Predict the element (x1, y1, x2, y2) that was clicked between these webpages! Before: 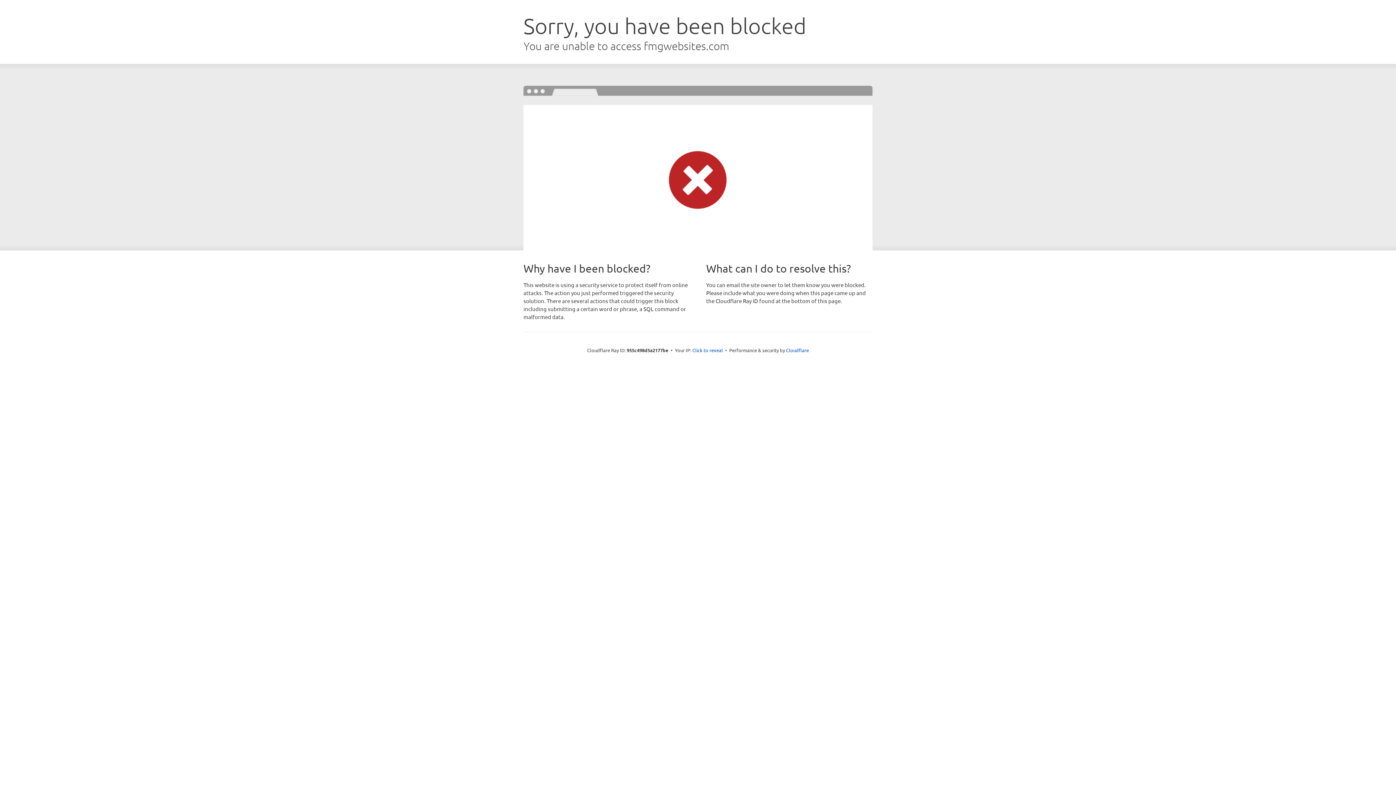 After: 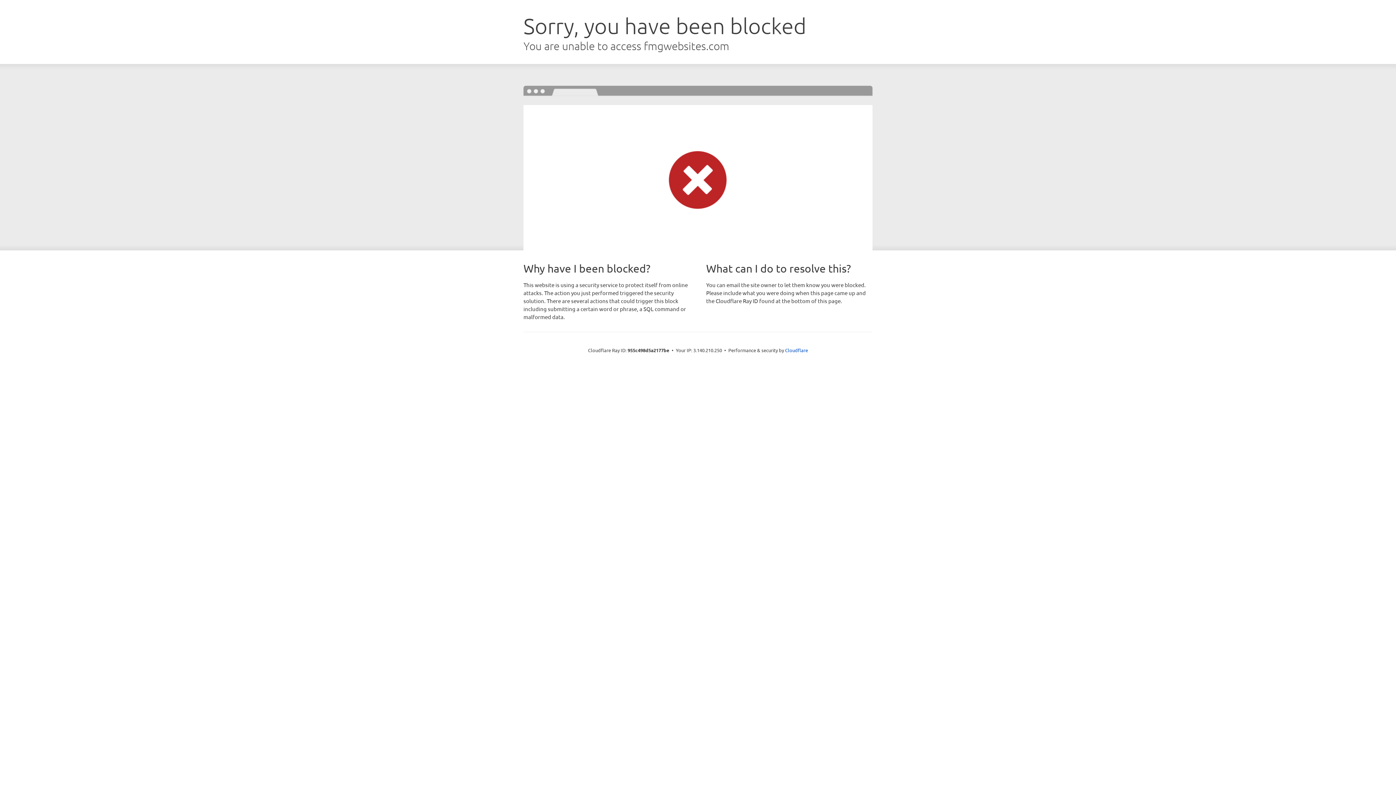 Action: label: Click to reveal bbox: (692, 346, 723, 353)